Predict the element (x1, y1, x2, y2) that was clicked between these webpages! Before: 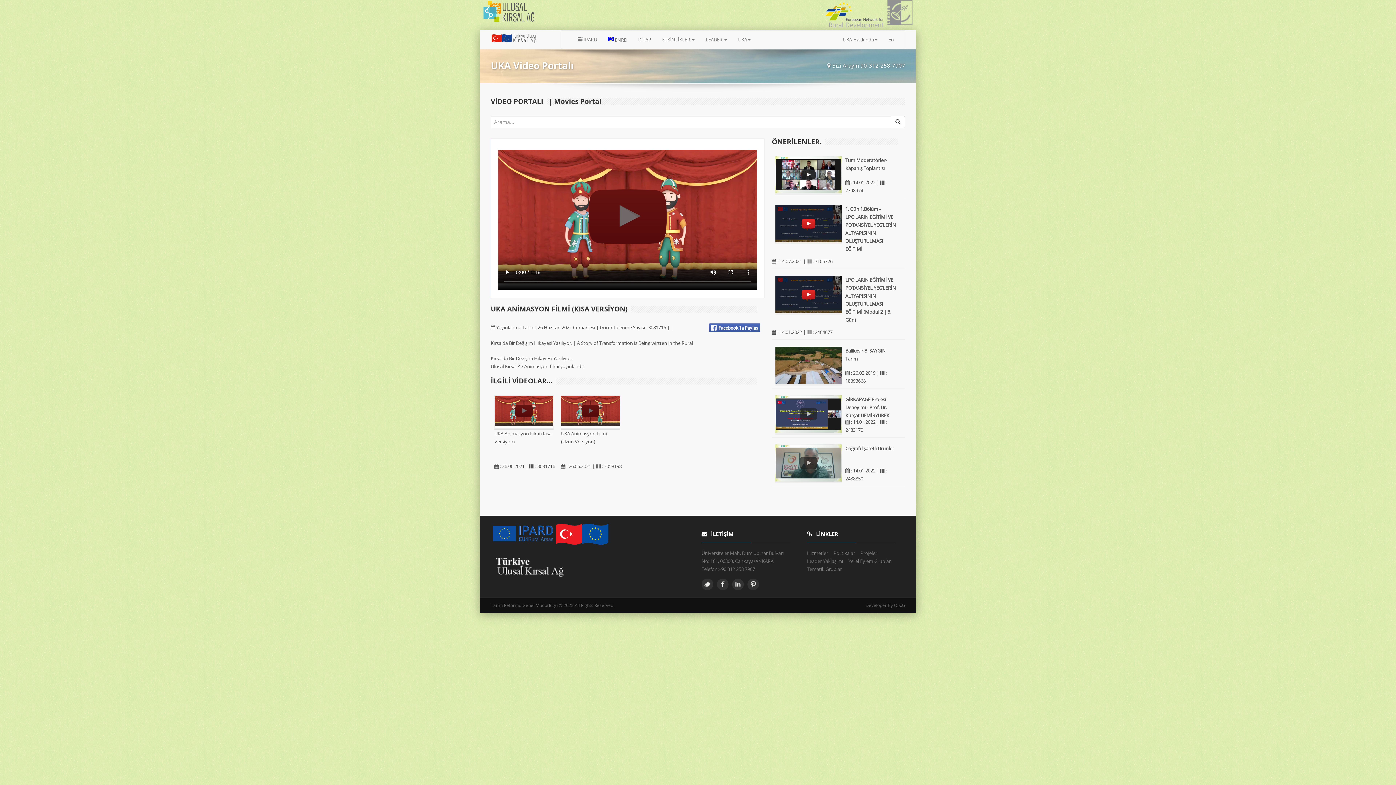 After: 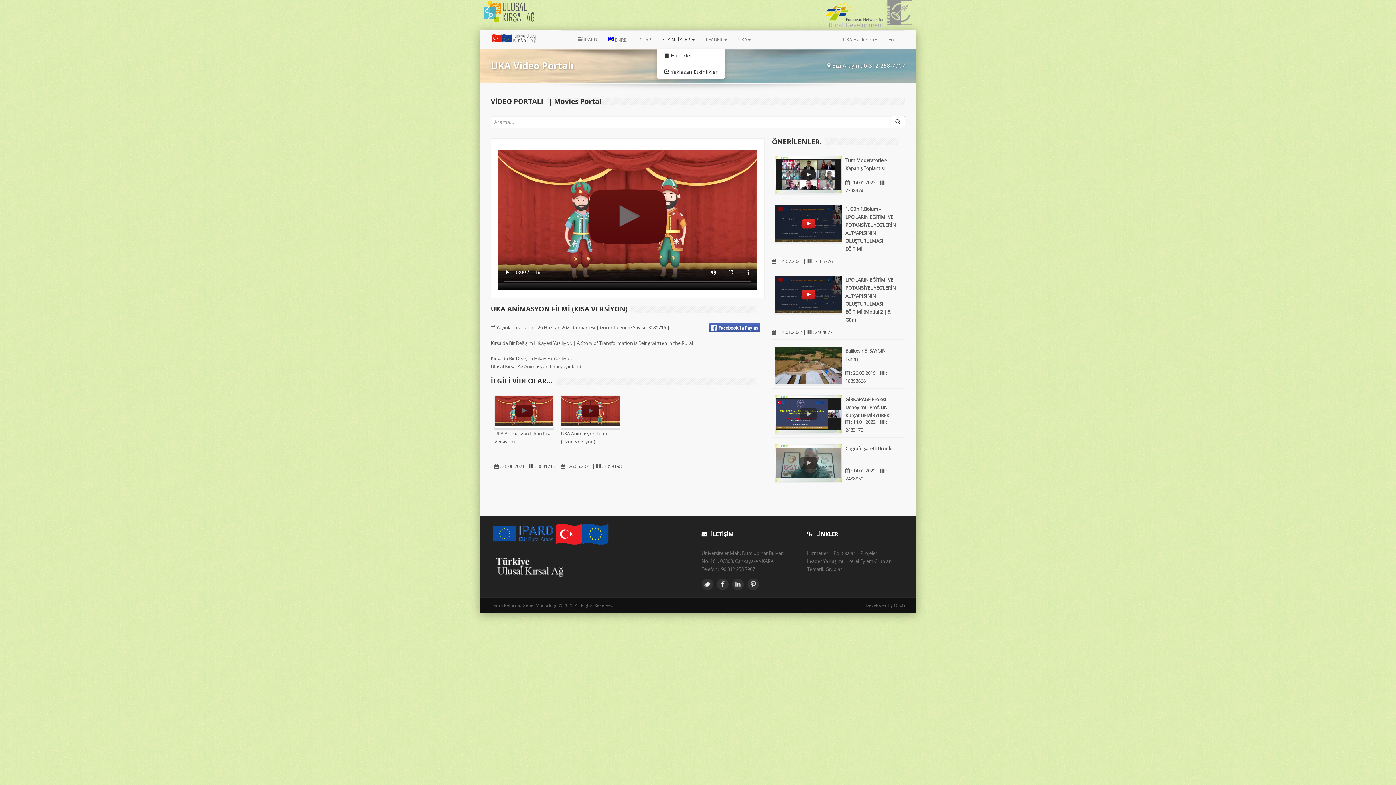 Action: label: ETKİNLİKLER  bbox: (656, 30, 700, 48)